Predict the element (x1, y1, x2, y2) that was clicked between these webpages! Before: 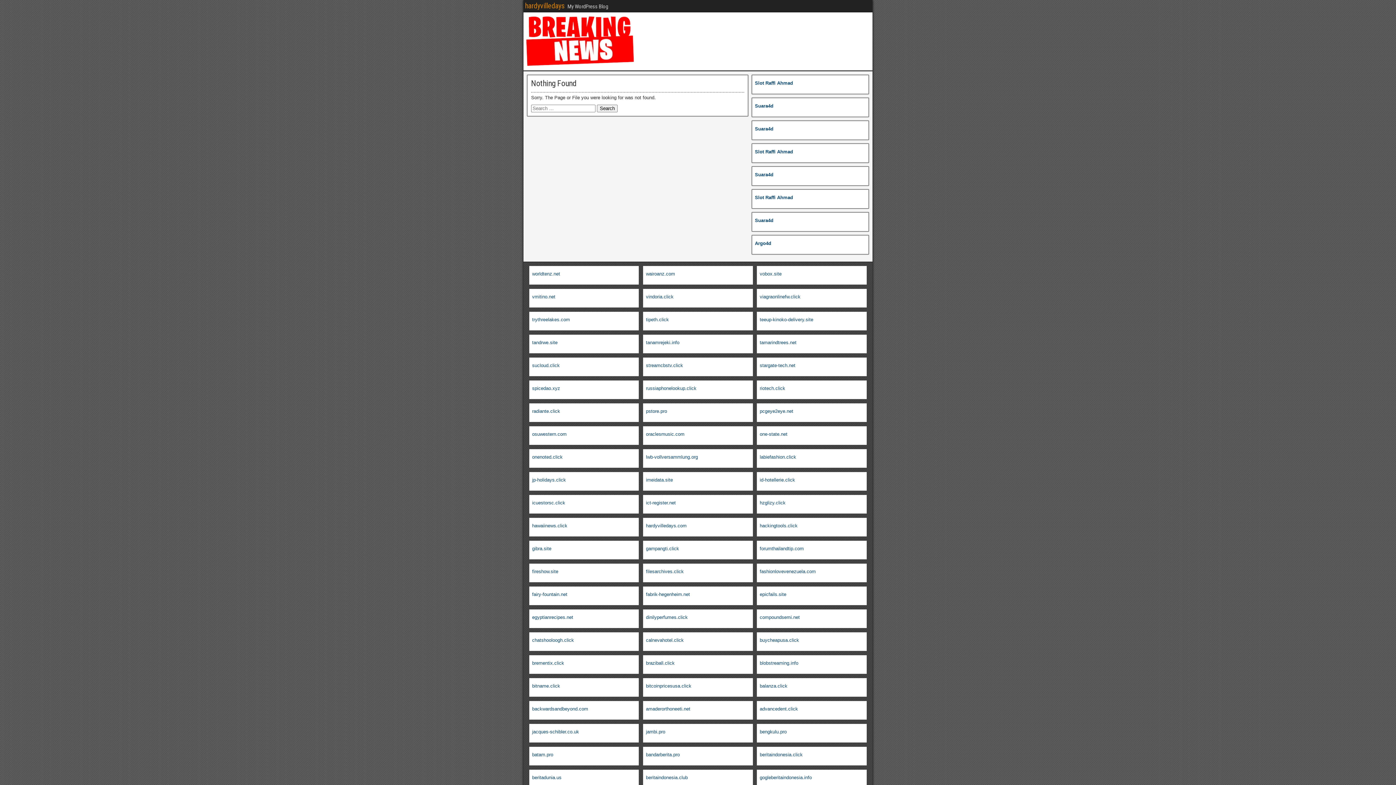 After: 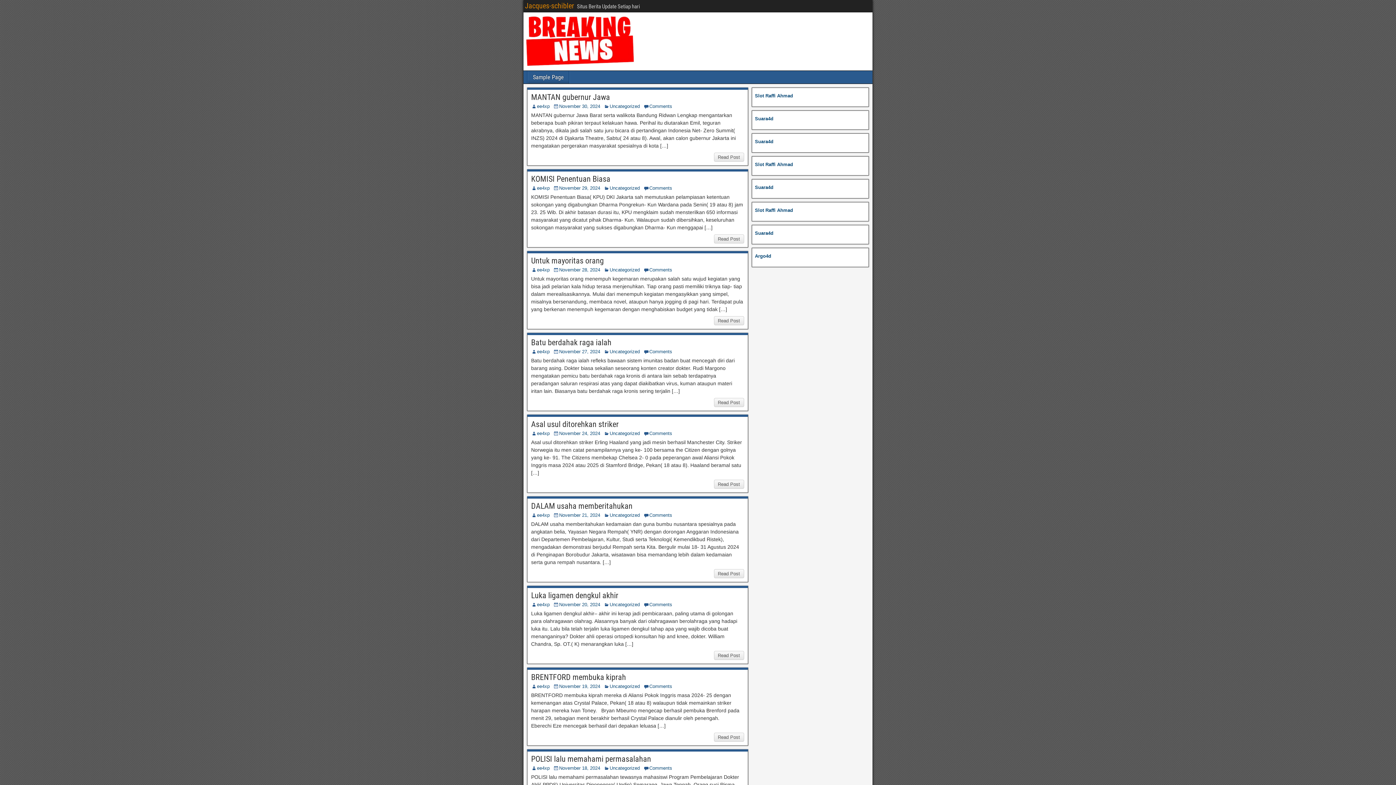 Action: bbox: (532, 729, 579, 734) label: jacques-schibler.co.uk